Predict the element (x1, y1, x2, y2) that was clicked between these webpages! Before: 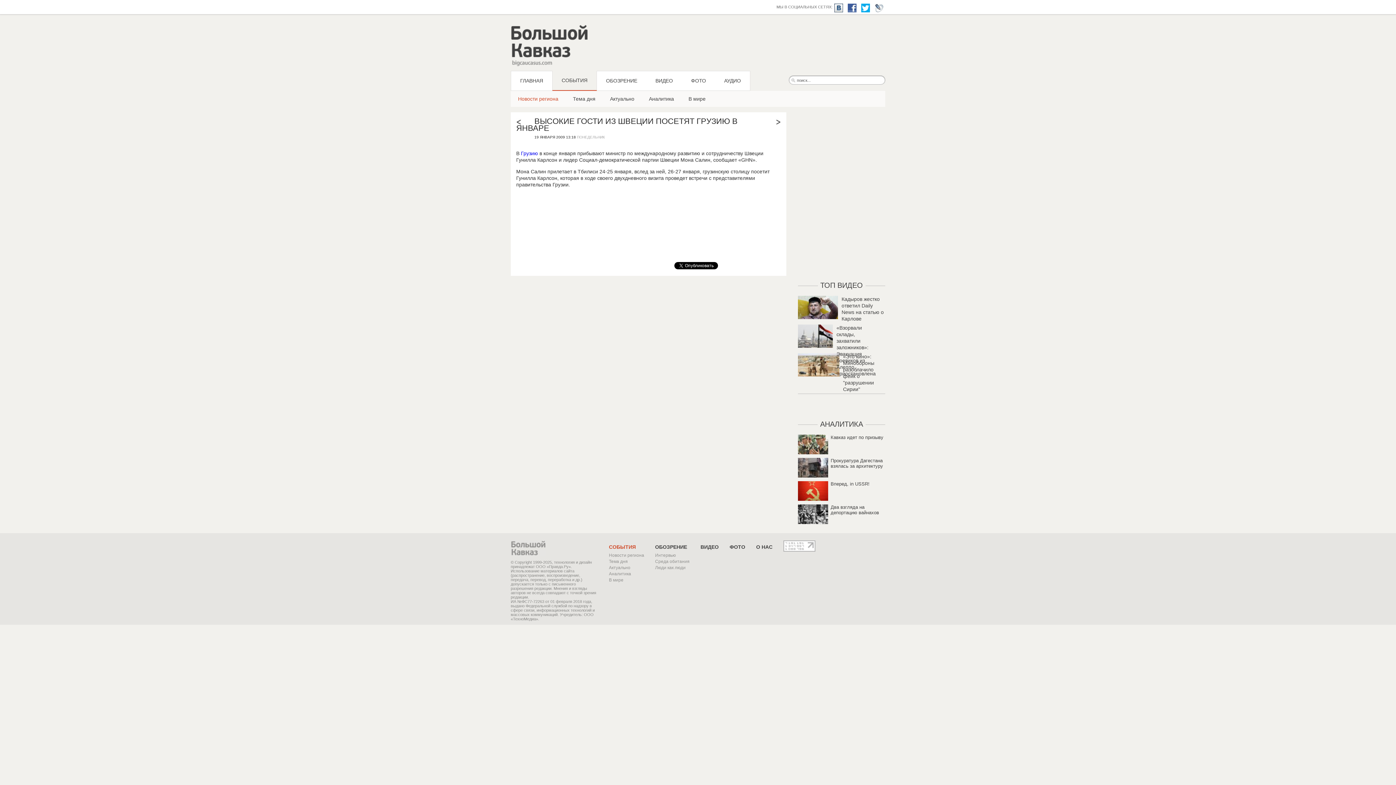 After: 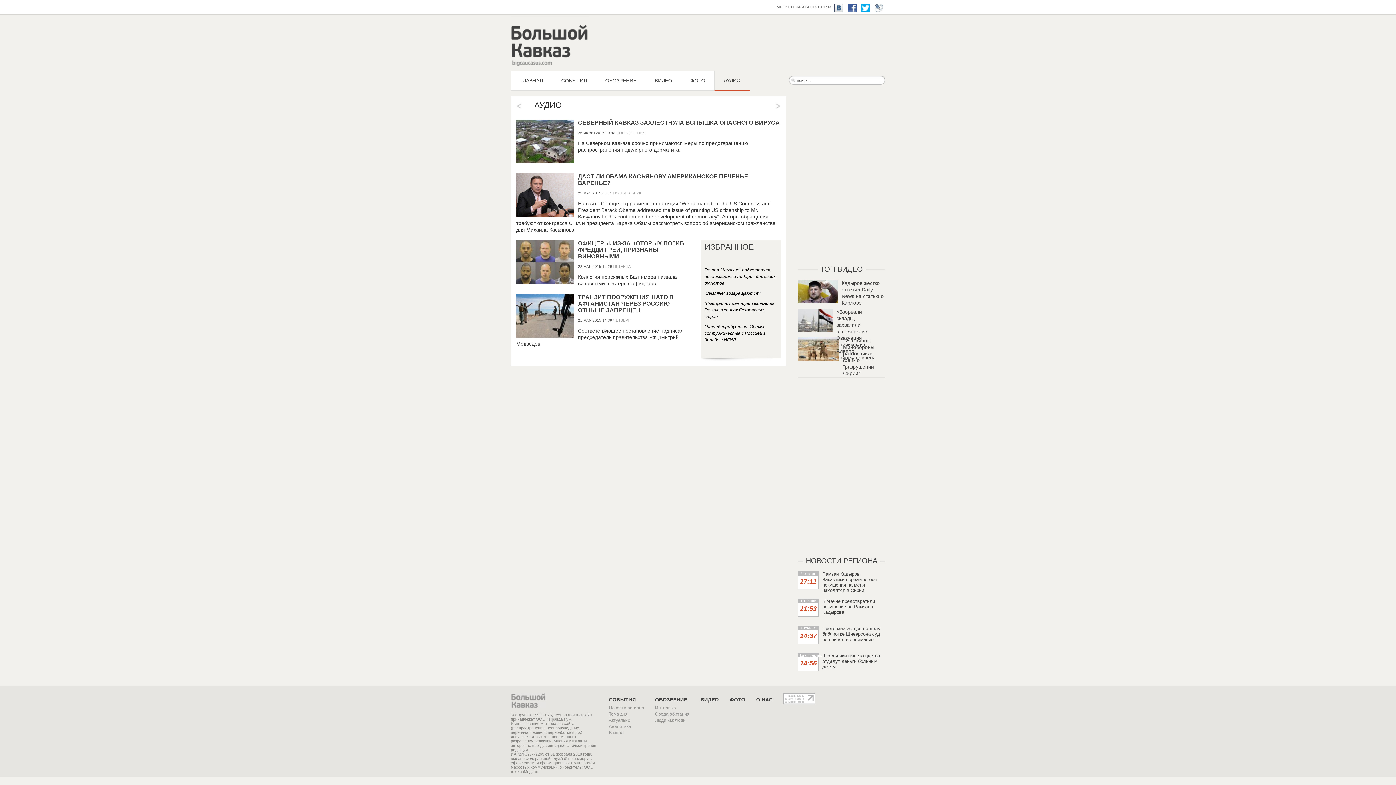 Action: bbox: (715, 70, 750, 90) label: АУДИО